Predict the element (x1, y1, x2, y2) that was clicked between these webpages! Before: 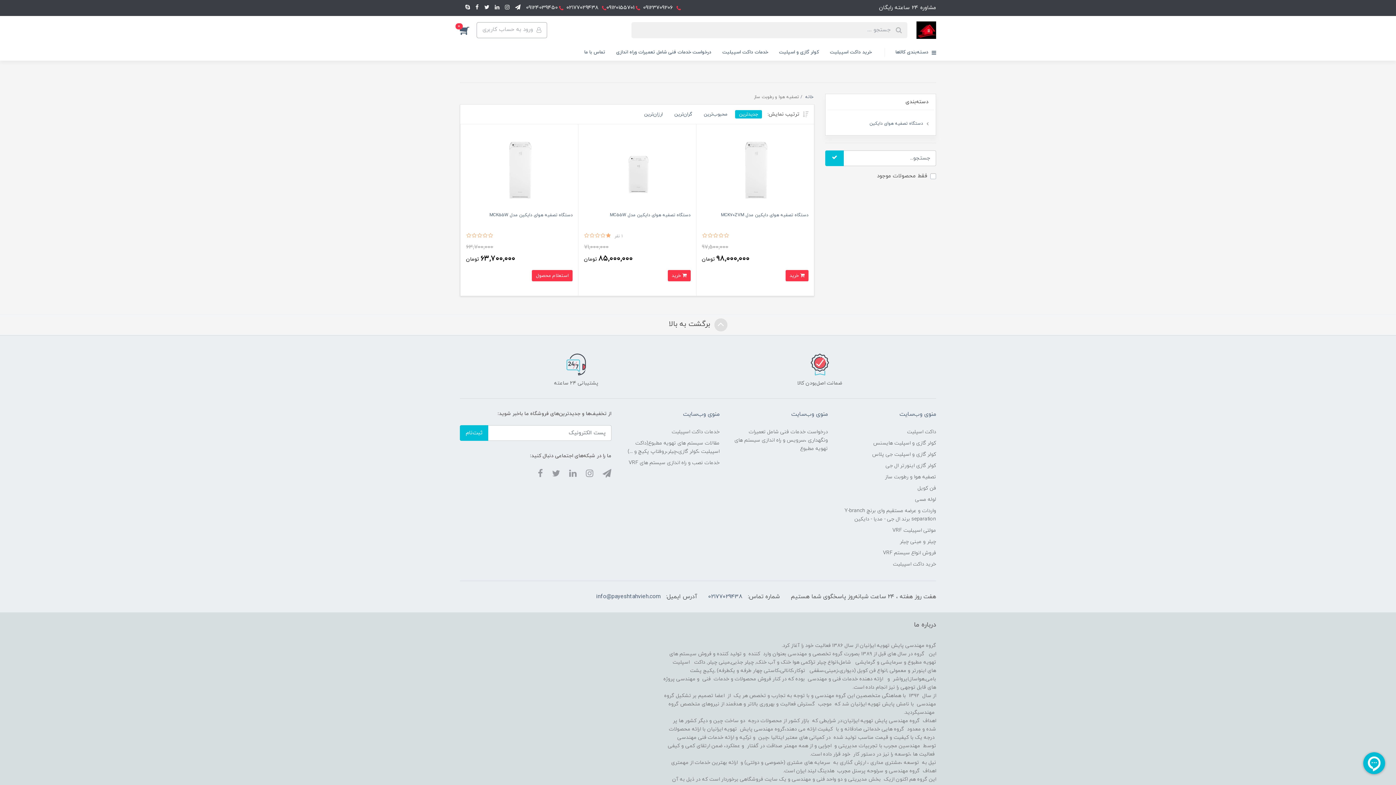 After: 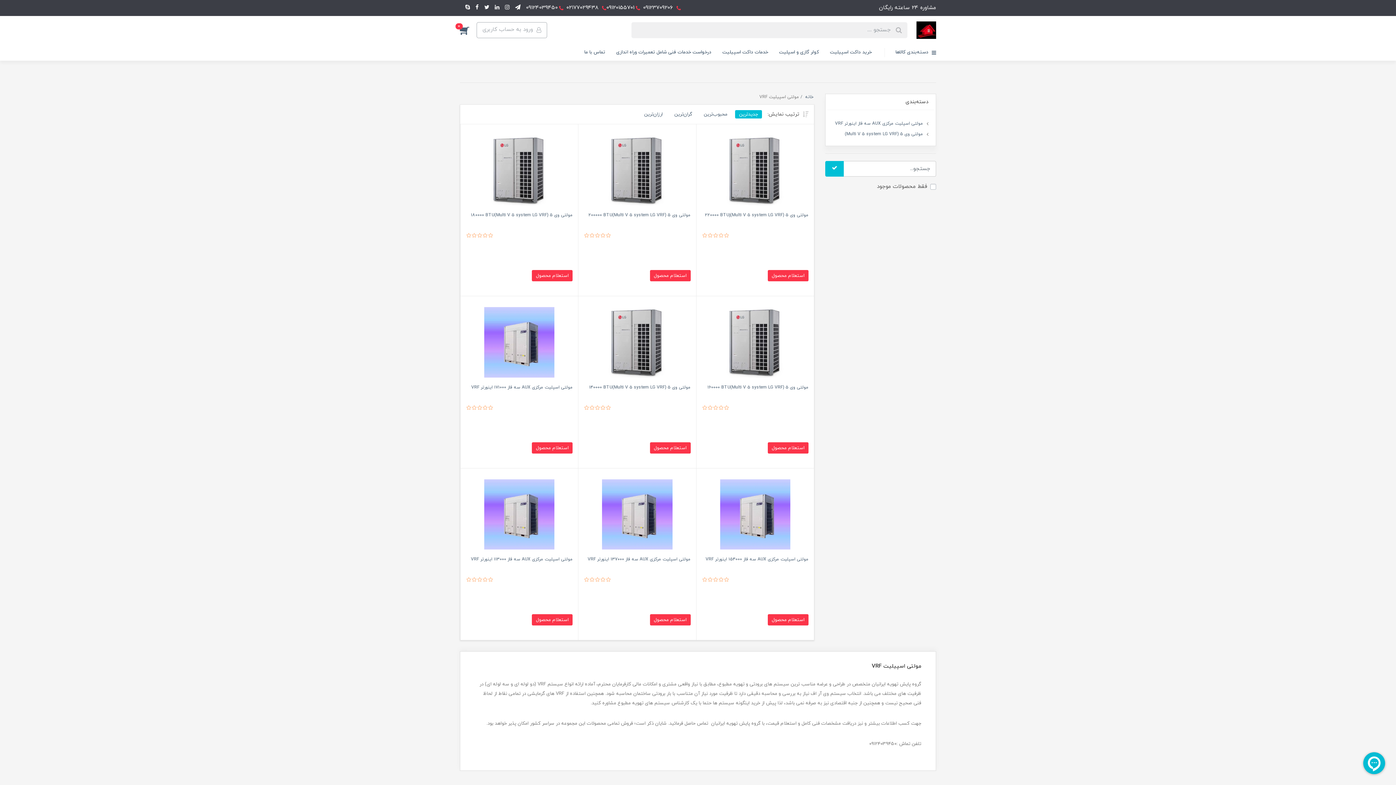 Action: label: مولتی اسپیلیت VRF bbox: (892, 525, 936, 536)